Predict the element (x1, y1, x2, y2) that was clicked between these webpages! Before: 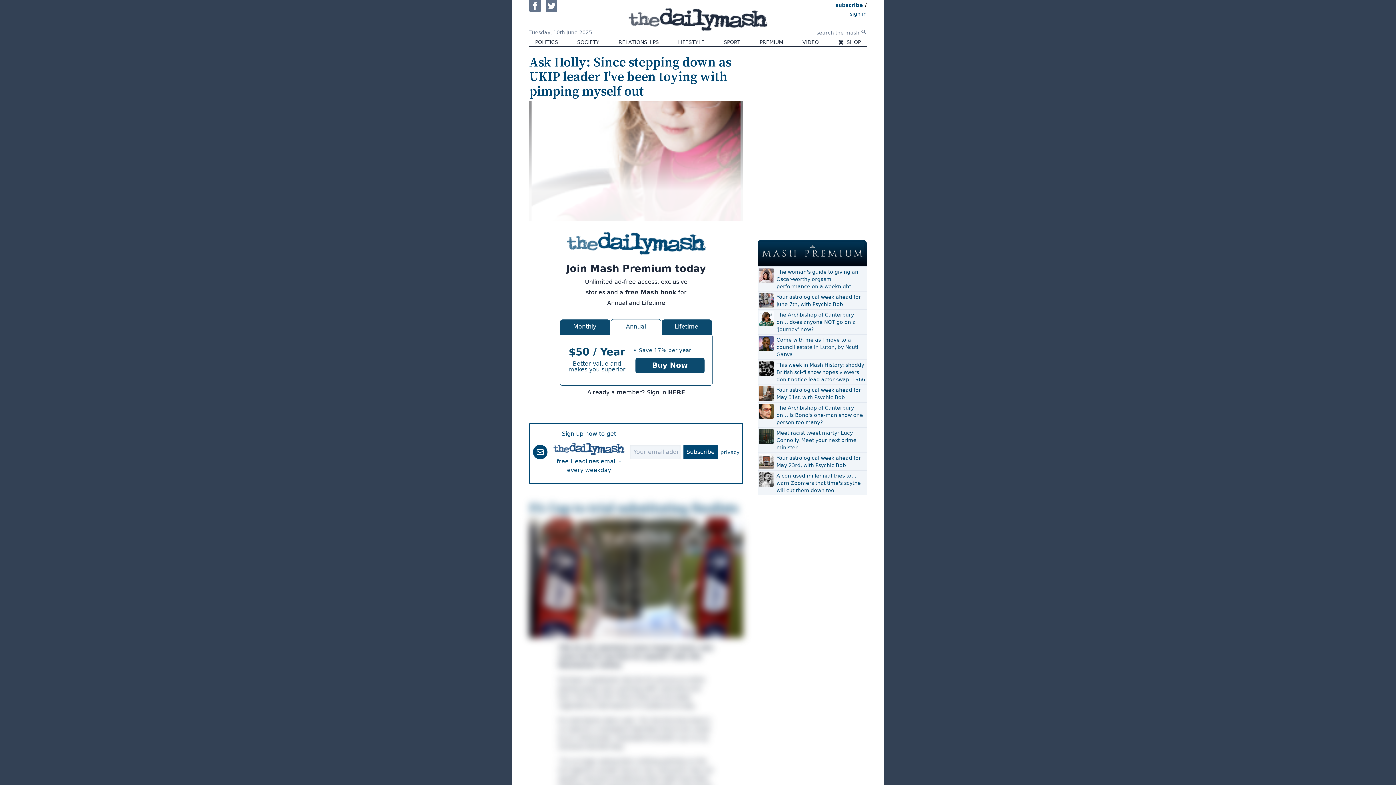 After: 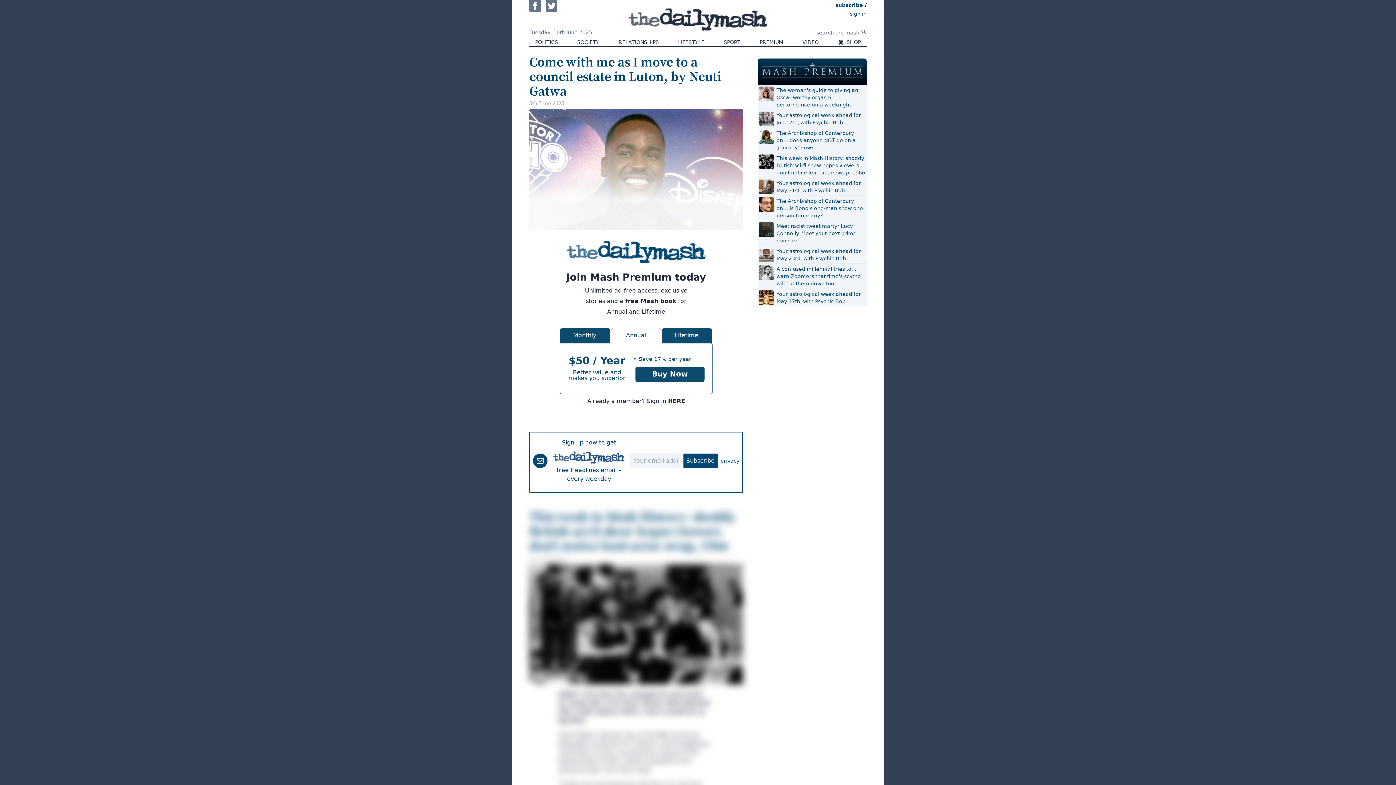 Action: bbox: (776, 336, 865, 358) label: Come with me as I move to a council estate in Luton, by Ncuti Gatwa